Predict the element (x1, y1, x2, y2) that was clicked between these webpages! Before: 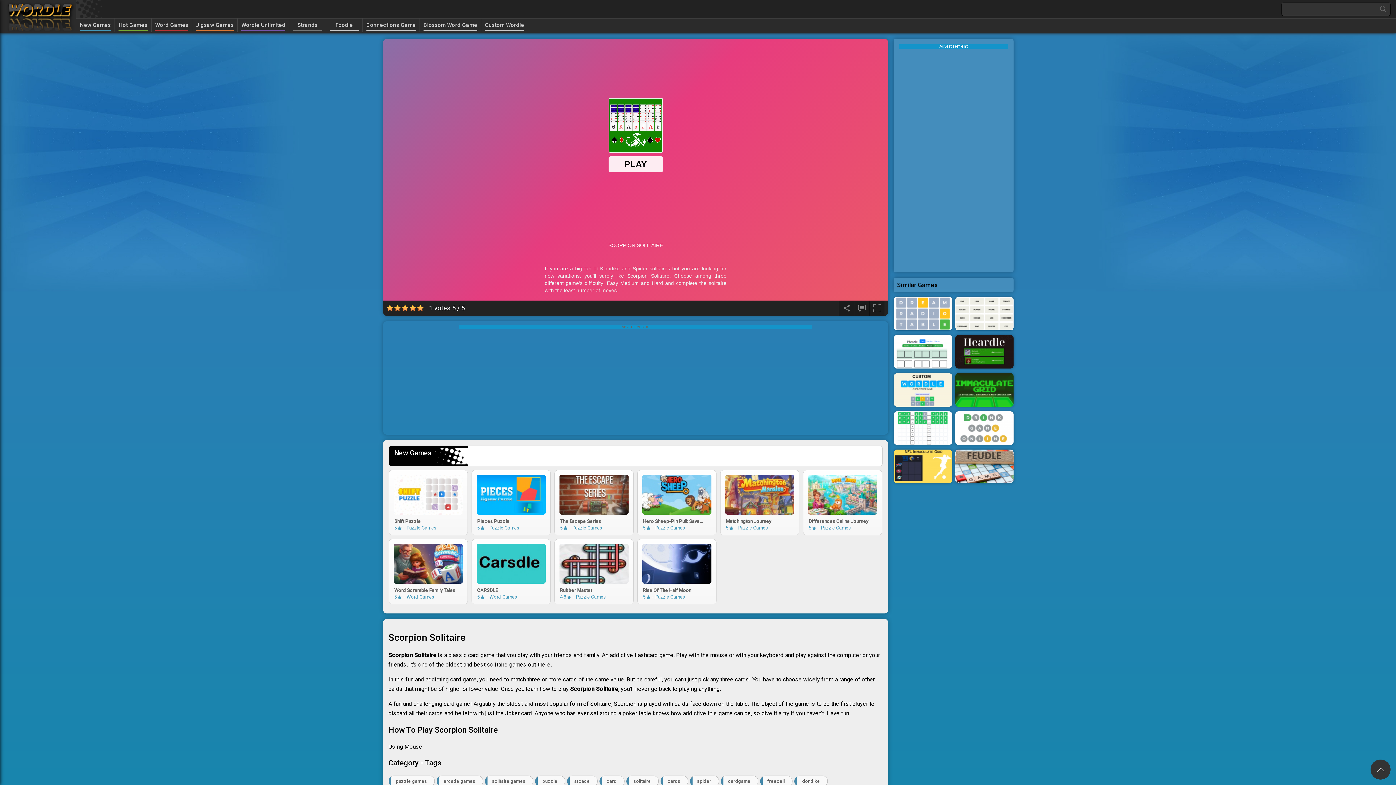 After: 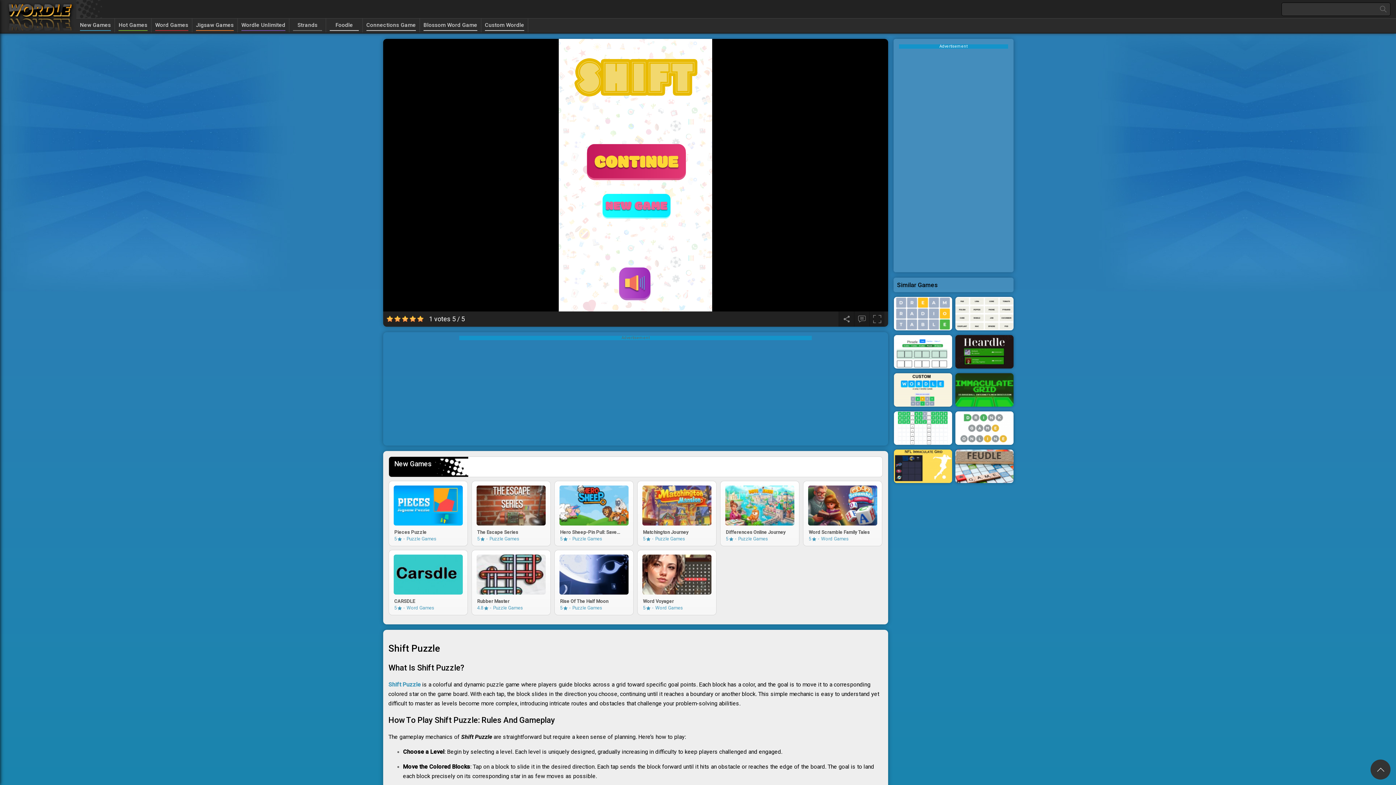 Action: bbox: (393, 510, 462, 531) label: Shift Puzzle
5
Puzzle Games